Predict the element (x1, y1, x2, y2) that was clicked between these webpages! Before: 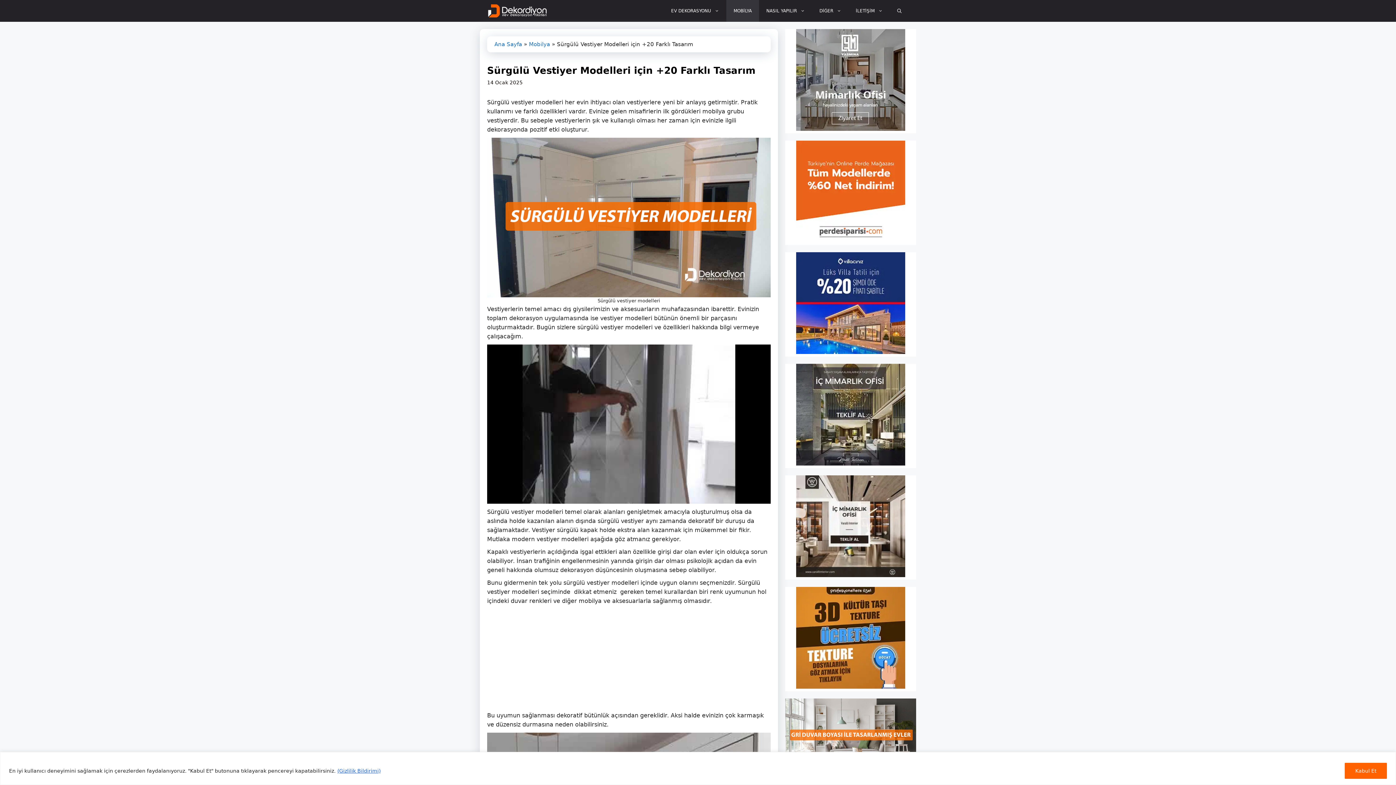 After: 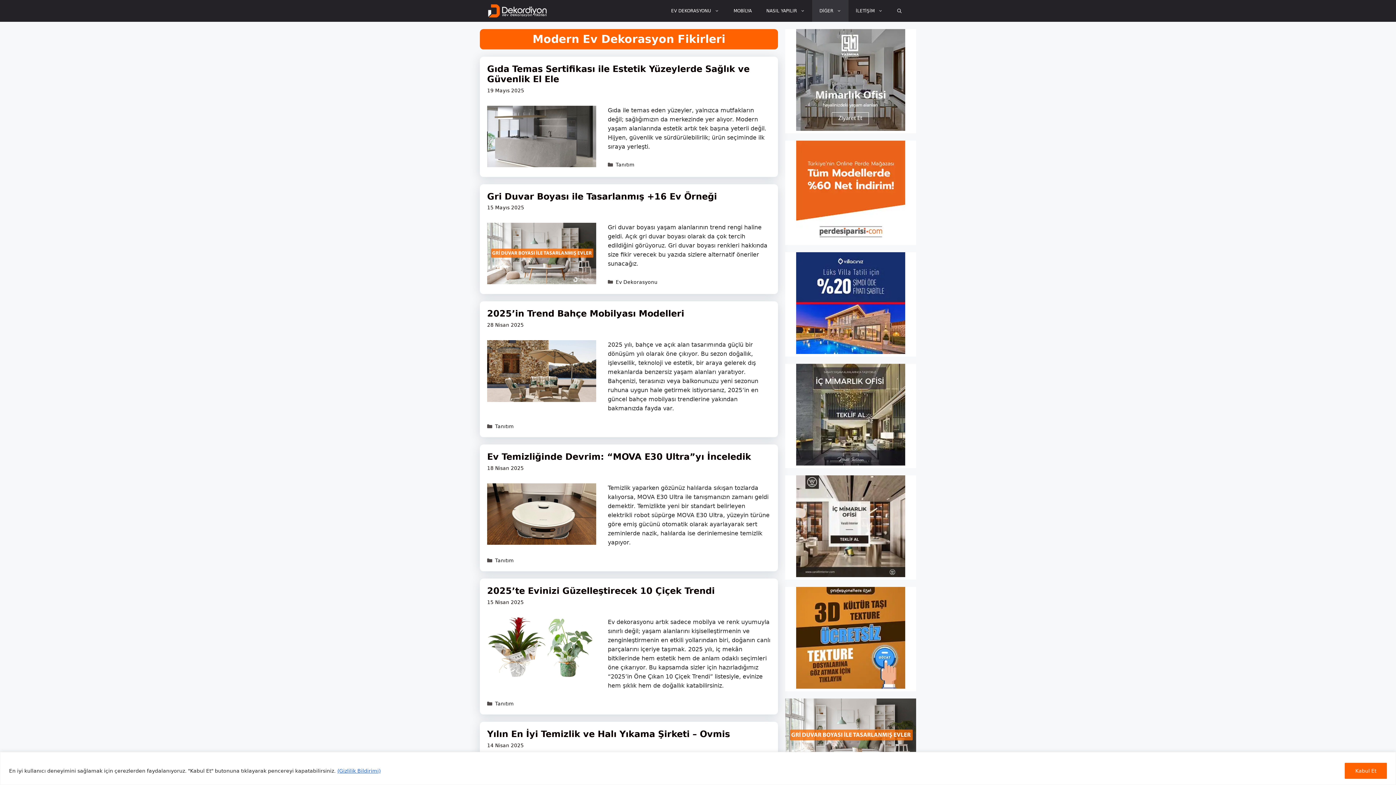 Action: label: Ana Sayfa bbox: (494, 41, 522, 47)